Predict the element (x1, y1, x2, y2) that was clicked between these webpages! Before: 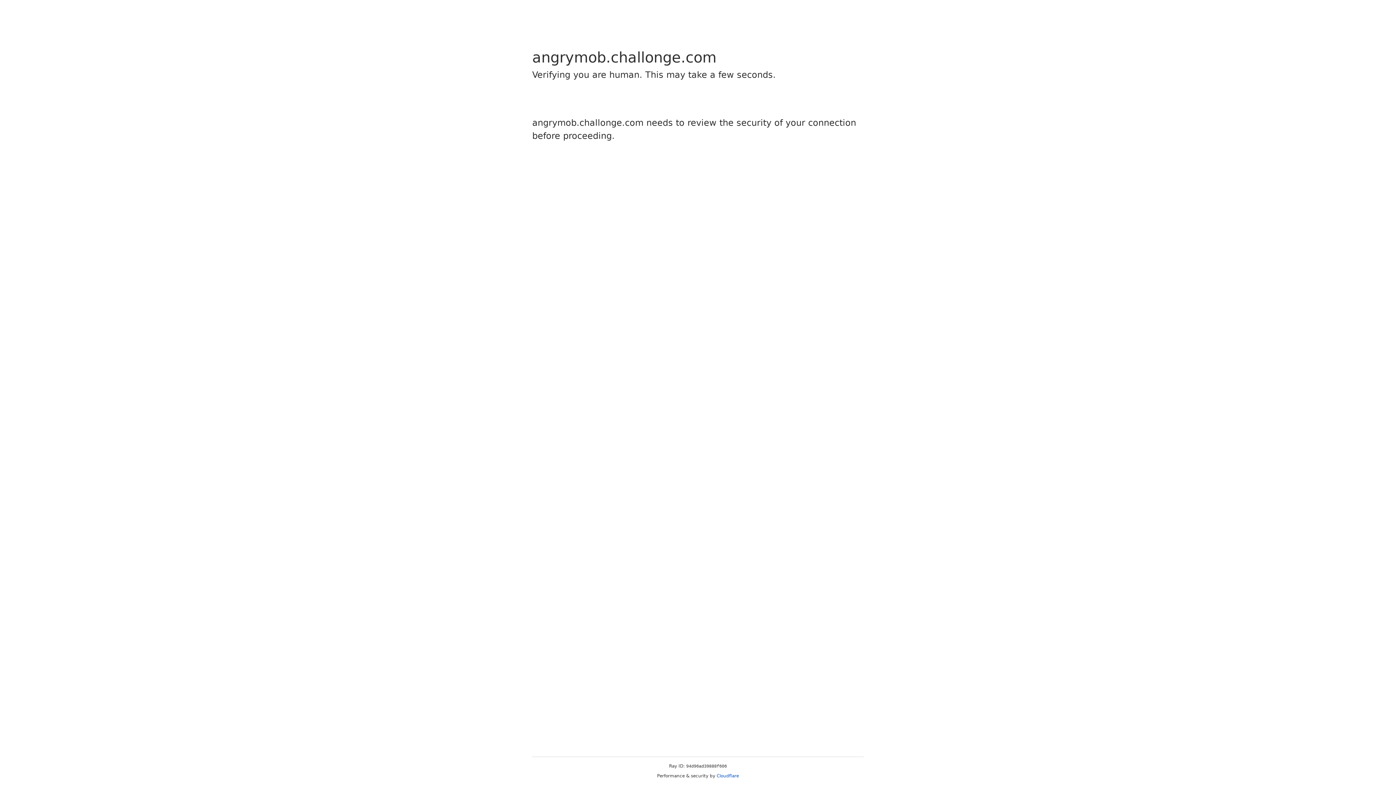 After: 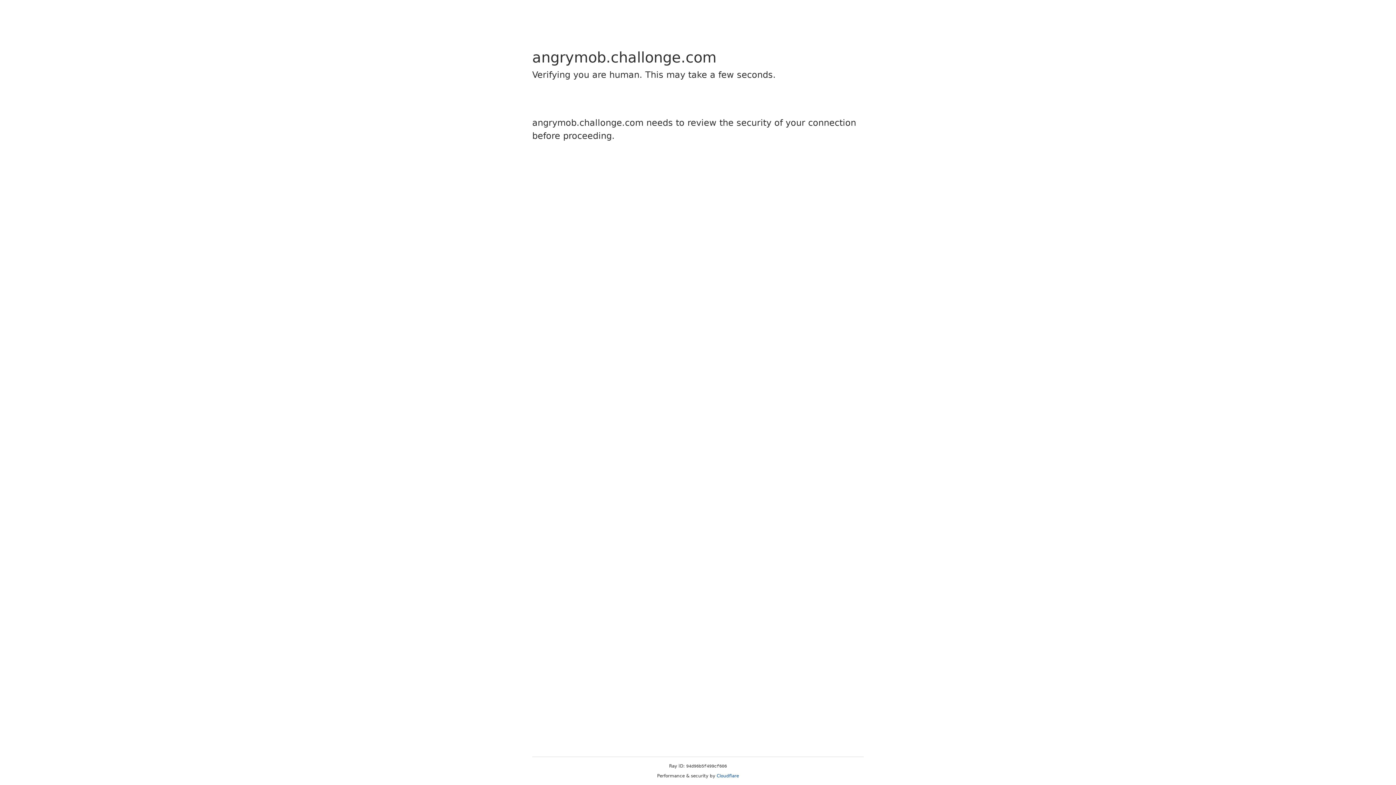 Action: bbox: (716, 773, 739, 778) label: Cloudflare